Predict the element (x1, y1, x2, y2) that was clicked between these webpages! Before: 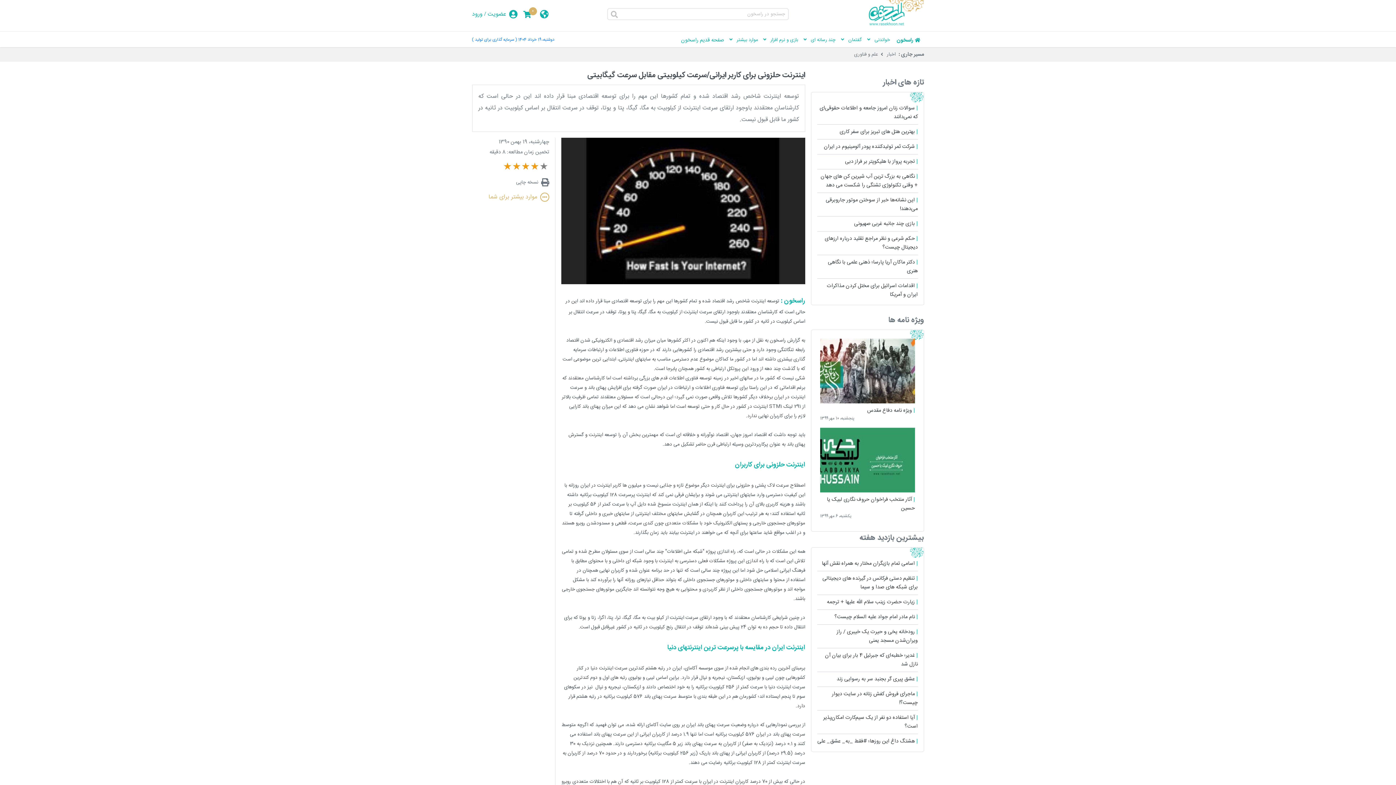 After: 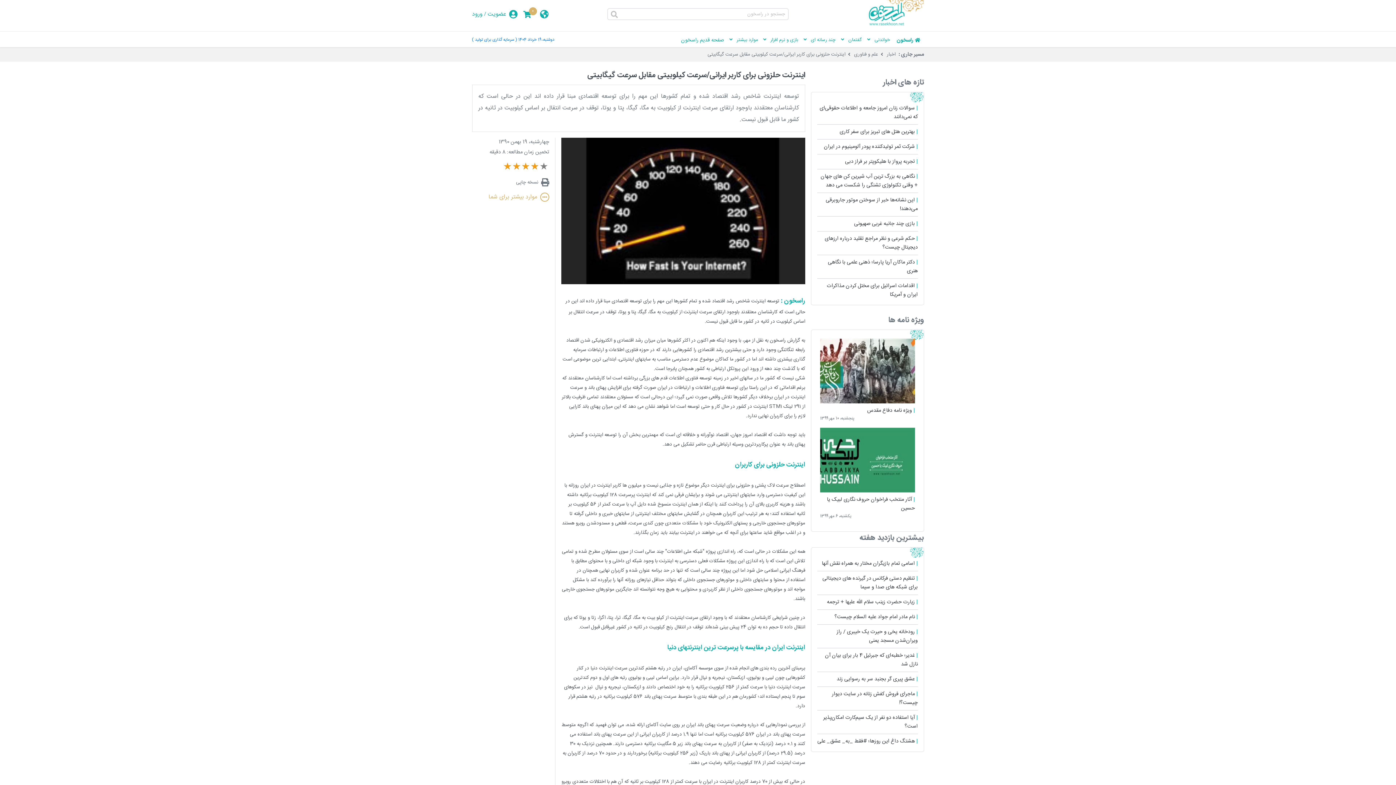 Action: label: راسخون bbox: (868, 20, 924, 28)